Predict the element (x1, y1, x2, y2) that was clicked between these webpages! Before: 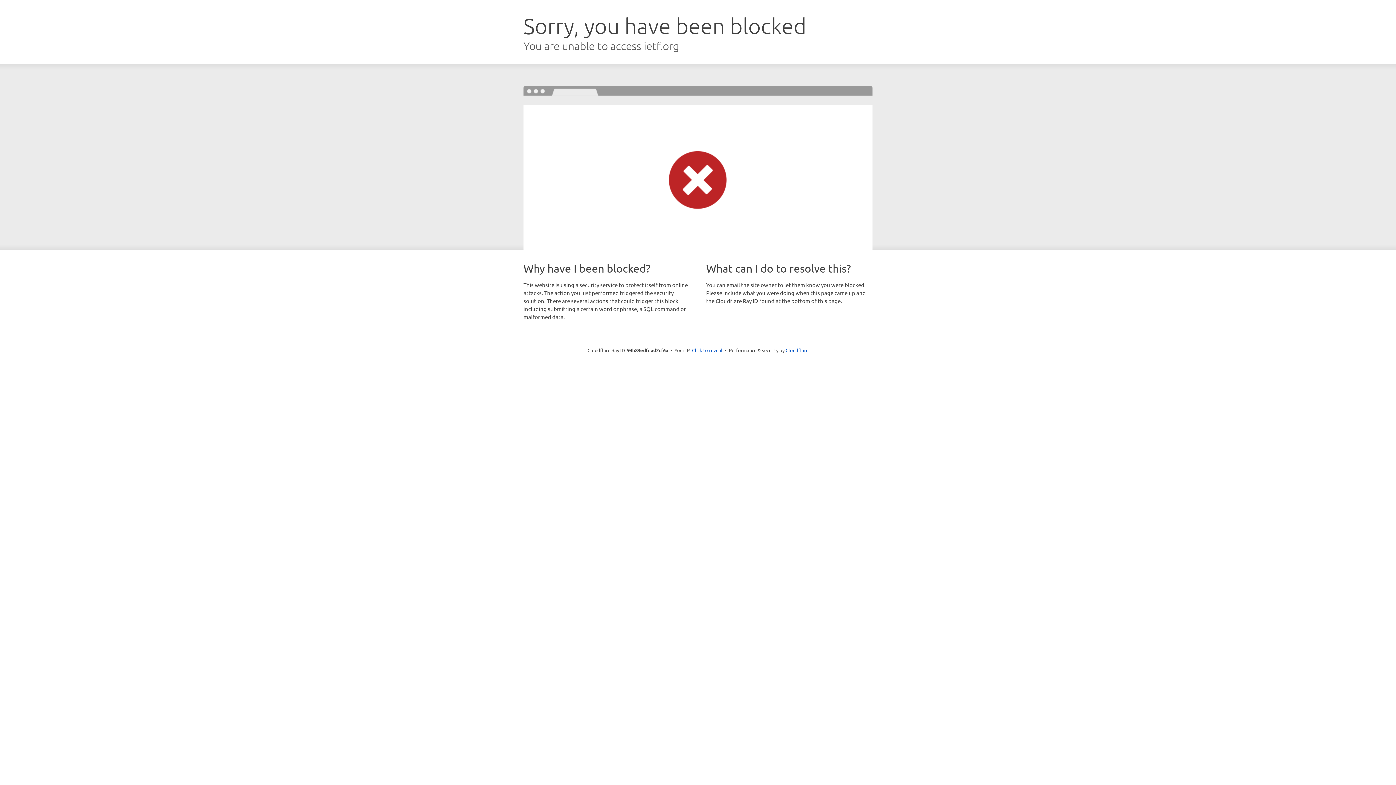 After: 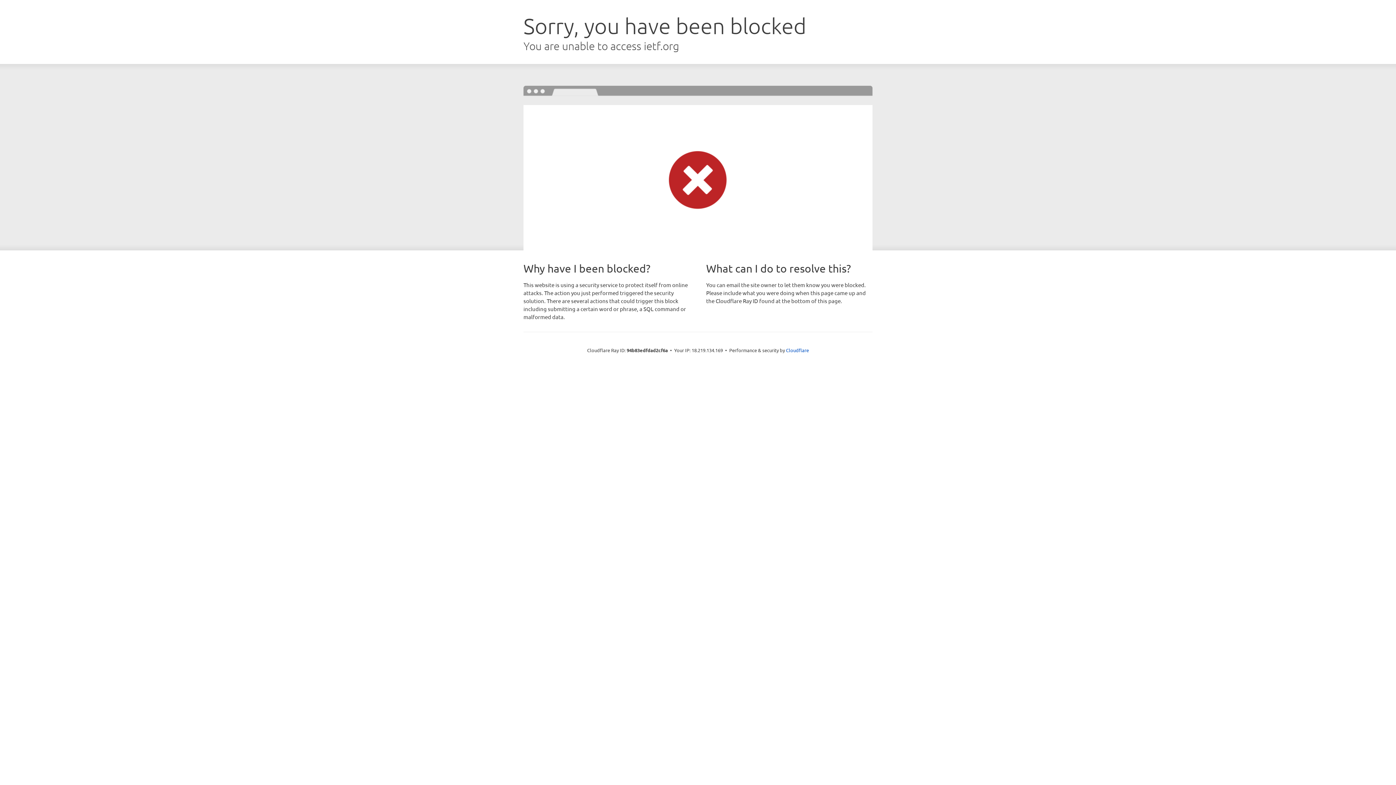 Action: label: Click to reveal bbox: (692, 346, 722, 353)